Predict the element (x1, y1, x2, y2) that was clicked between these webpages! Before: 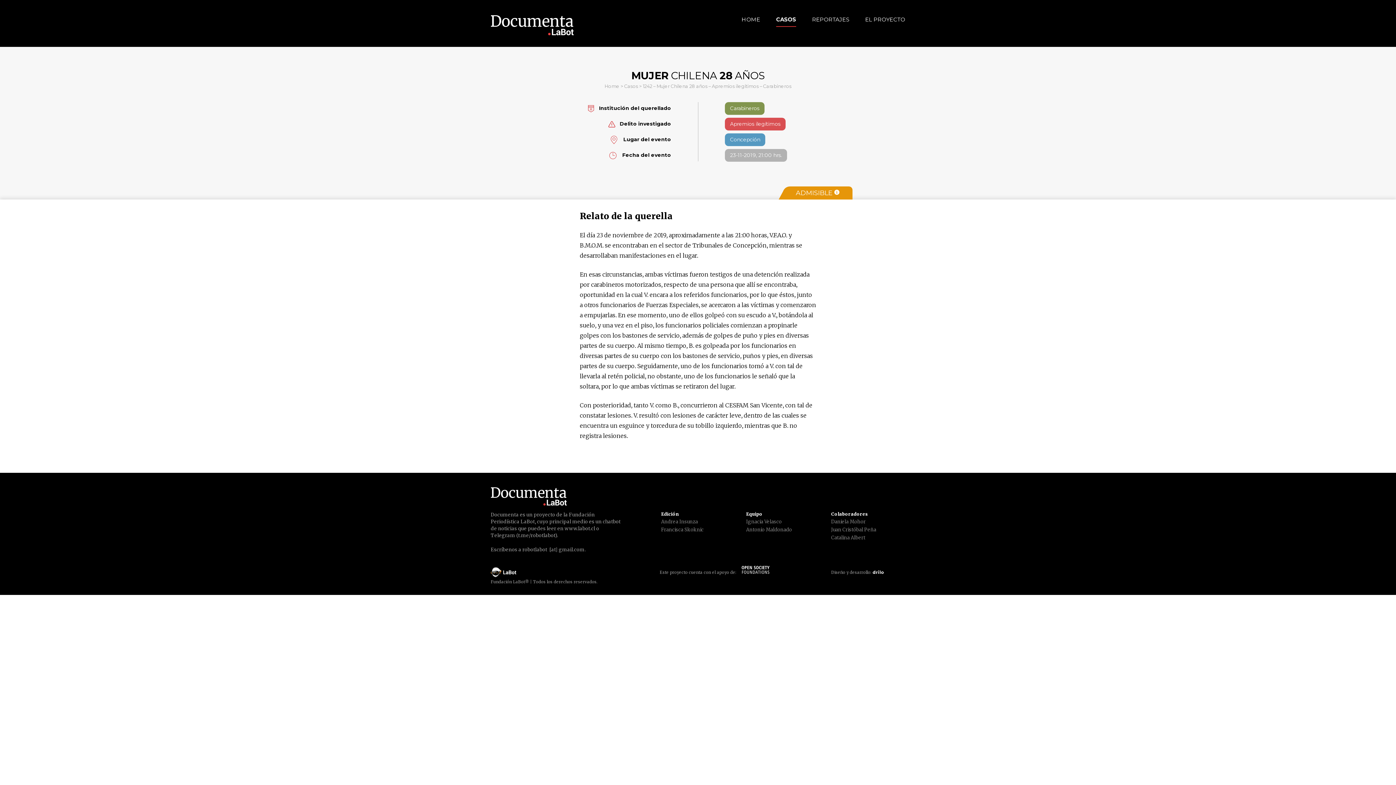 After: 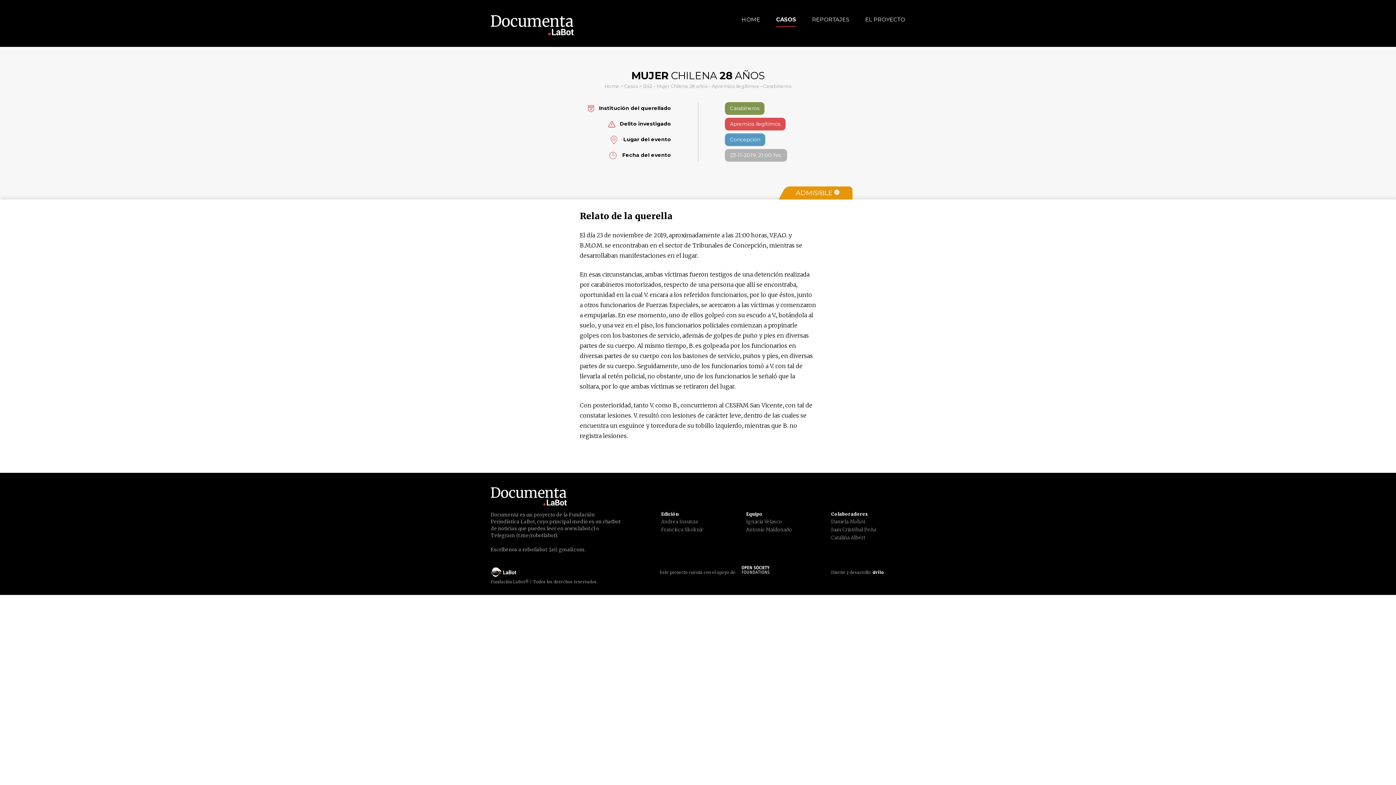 Action: bbox: (490, 567, 516, 577)